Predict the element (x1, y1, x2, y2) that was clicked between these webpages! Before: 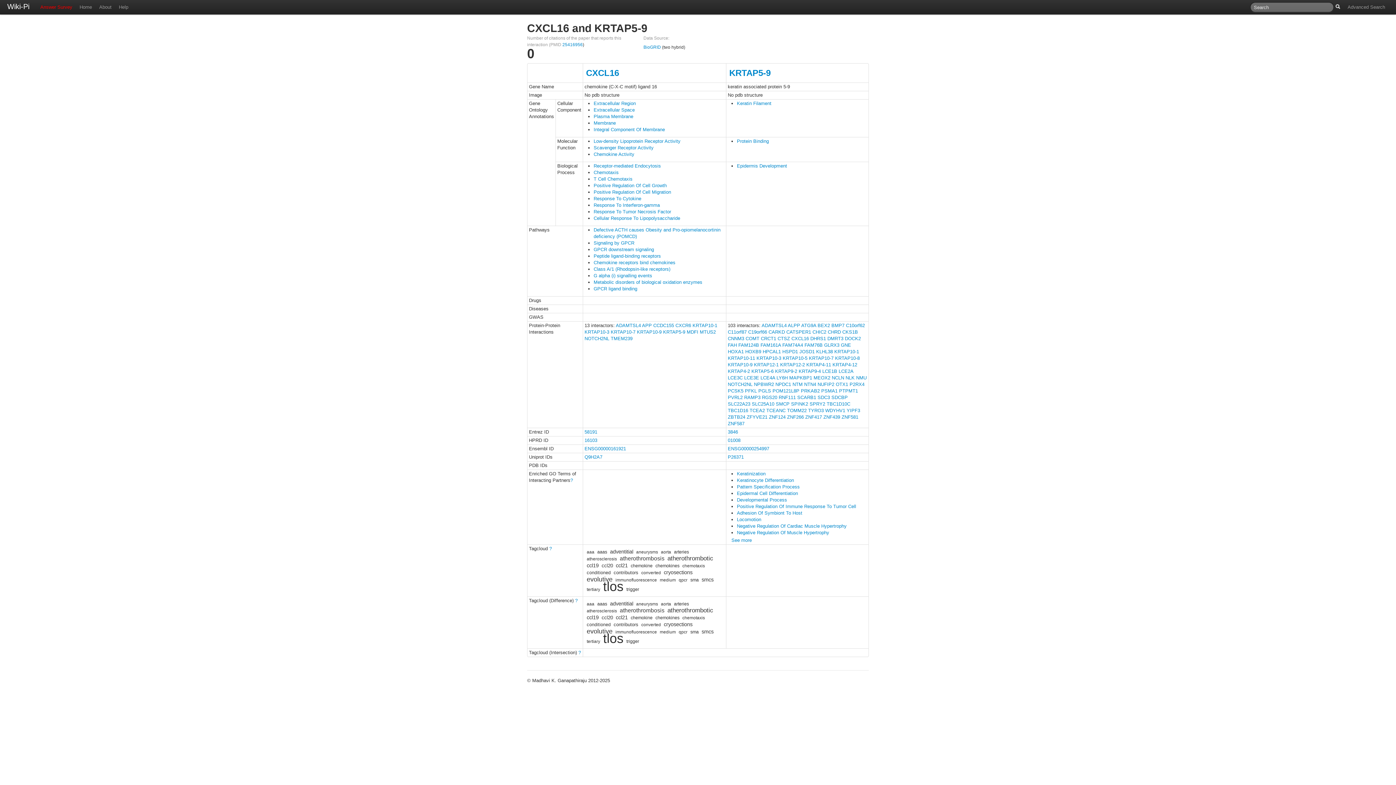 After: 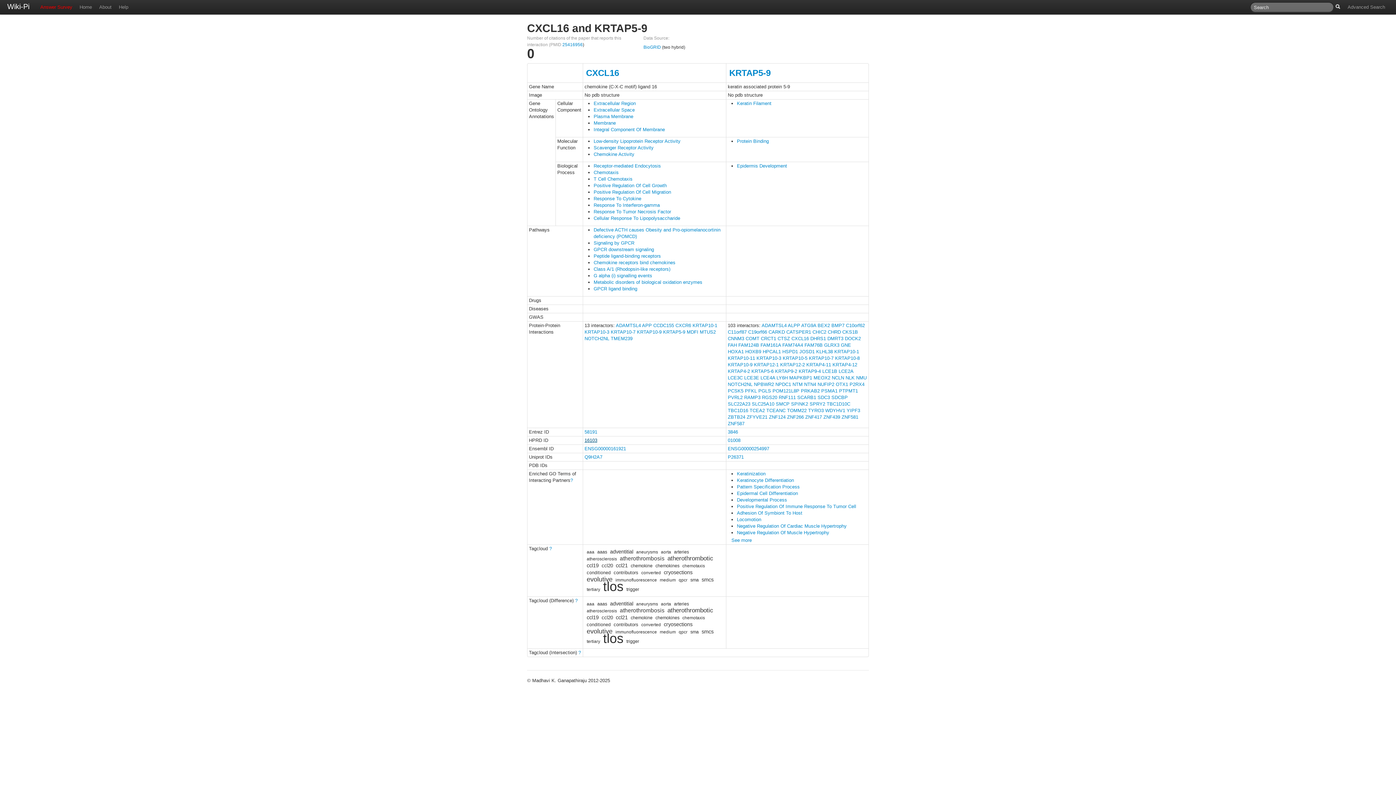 Action: label: 16103 bbox: (584, 437, 597, 443)